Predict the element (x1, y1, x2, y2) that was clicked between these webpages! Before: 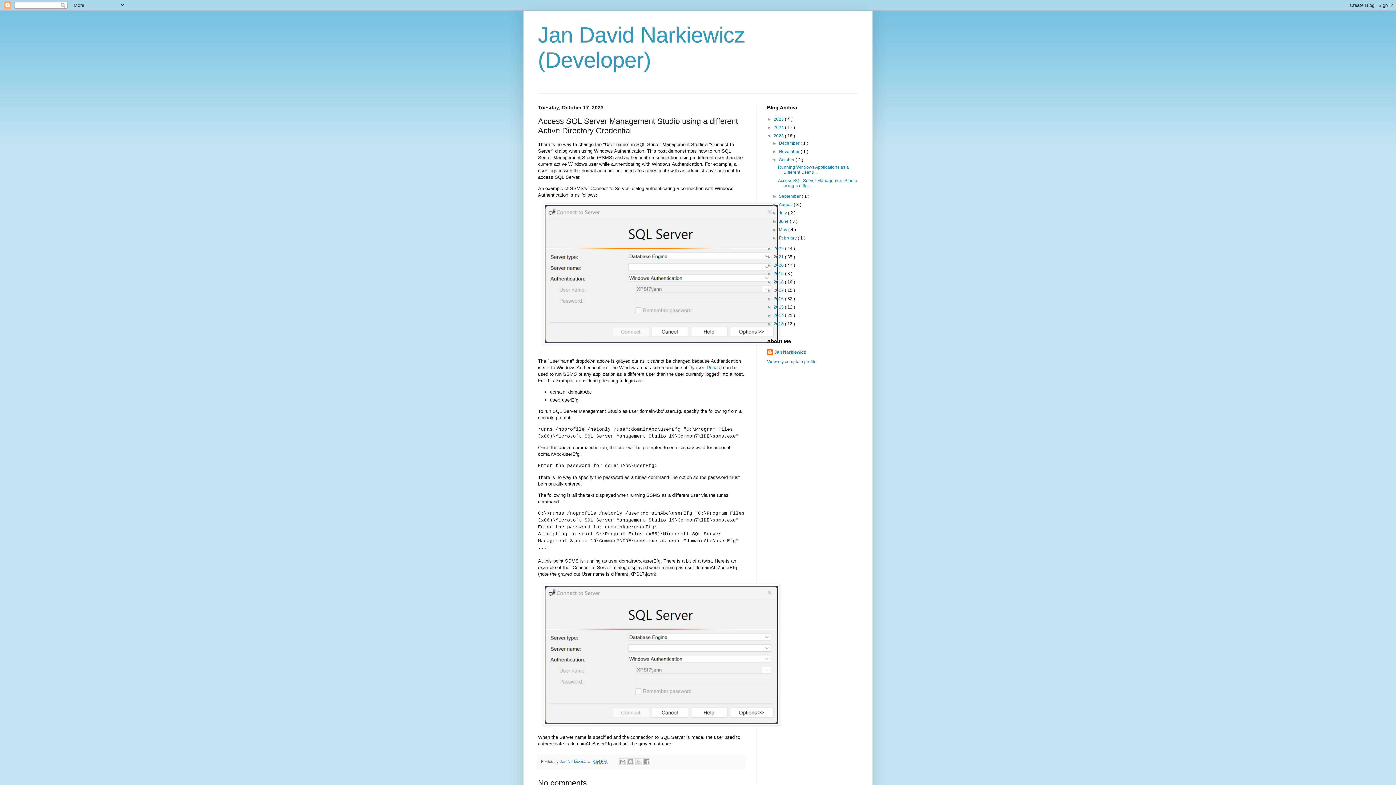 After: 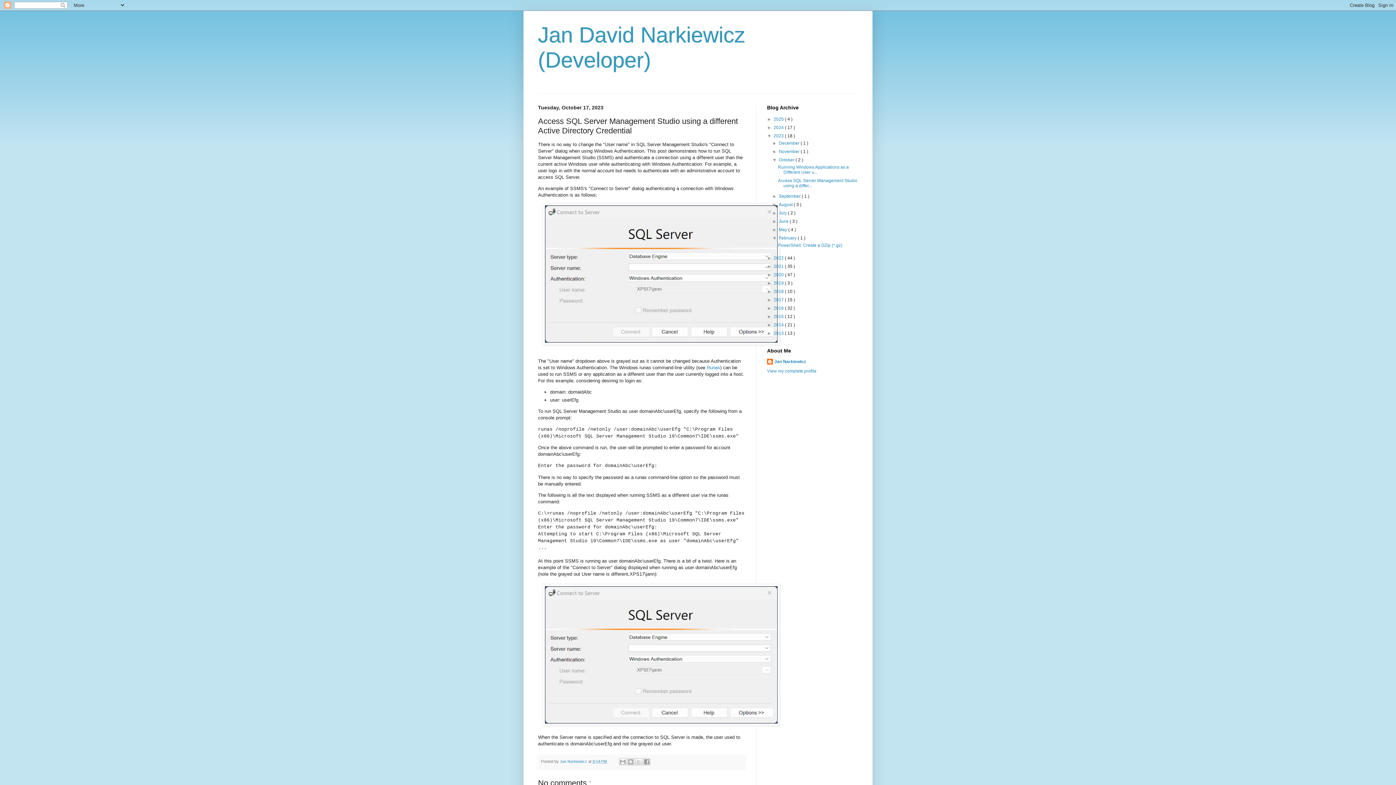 Action: label: ►   bbox: (772, 235, 779, 240)